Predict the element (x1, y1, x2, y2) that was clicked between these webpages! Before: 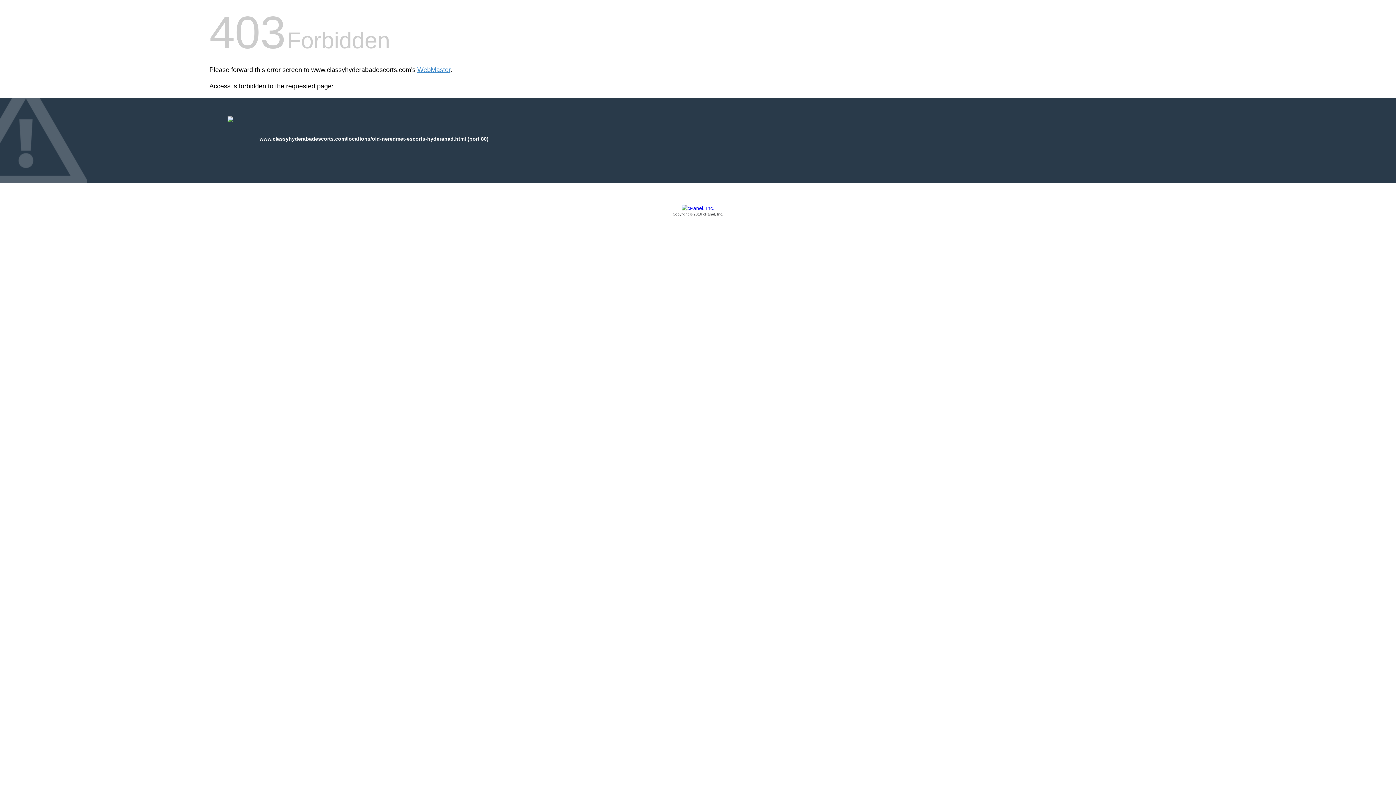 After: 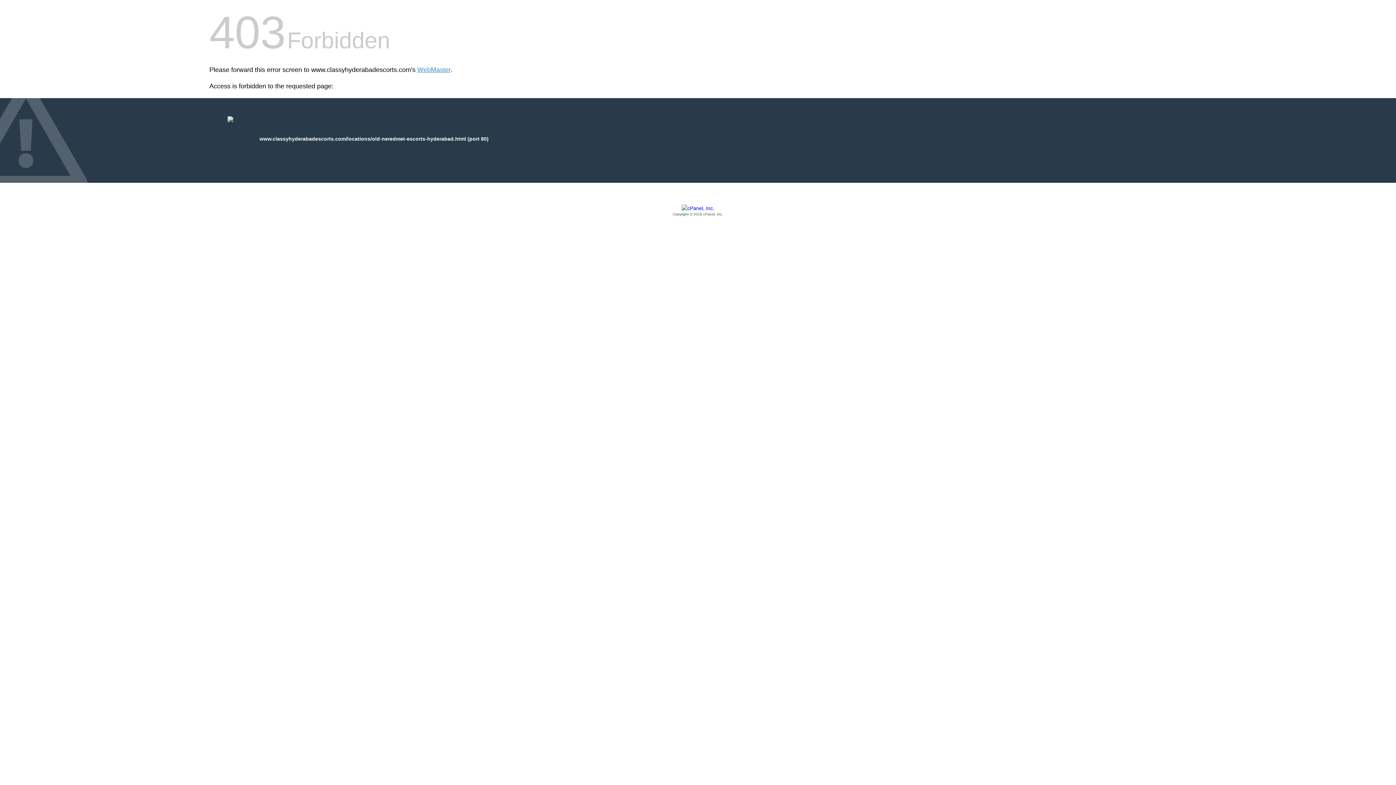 Action: label: Copyright © 2016 cPanel, Inc. bbox: (209, 205, 1186, 217)